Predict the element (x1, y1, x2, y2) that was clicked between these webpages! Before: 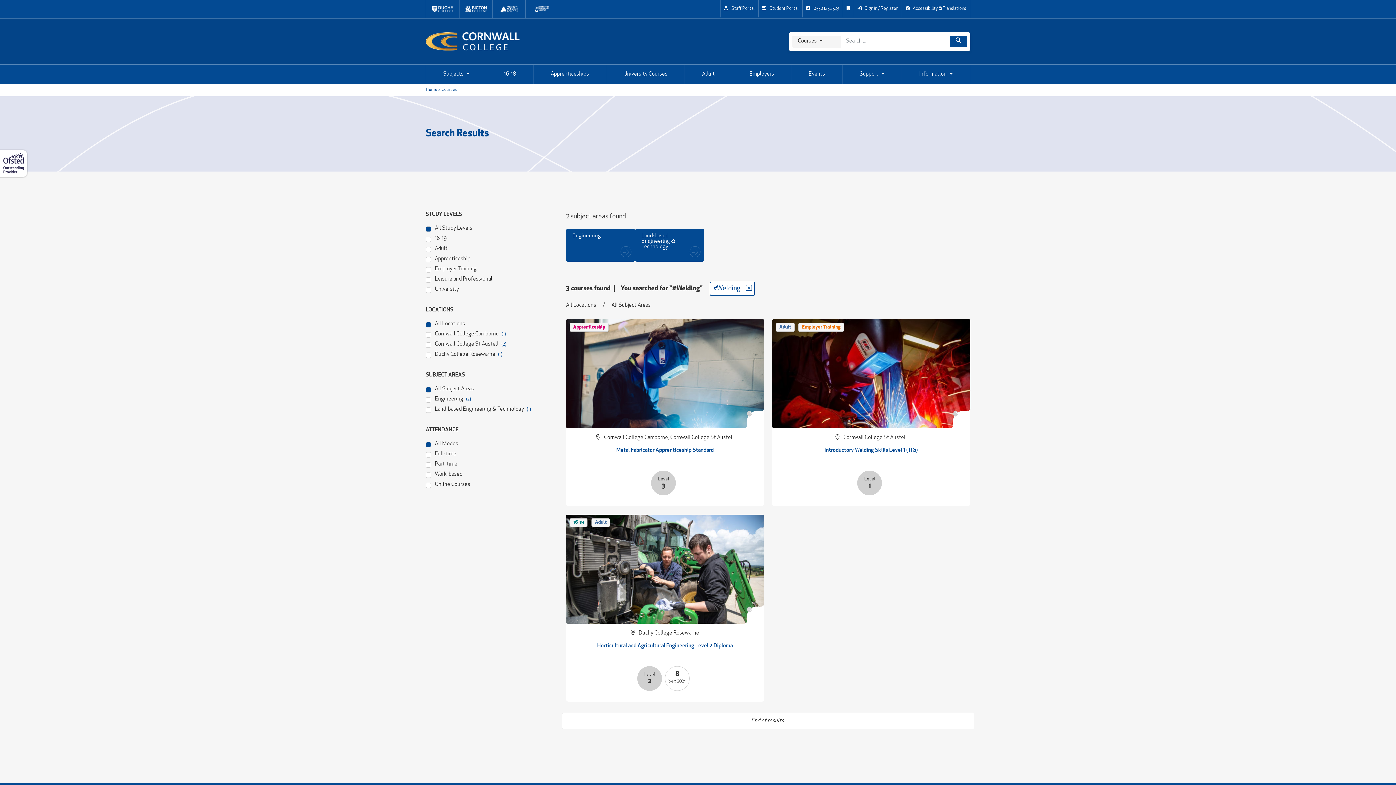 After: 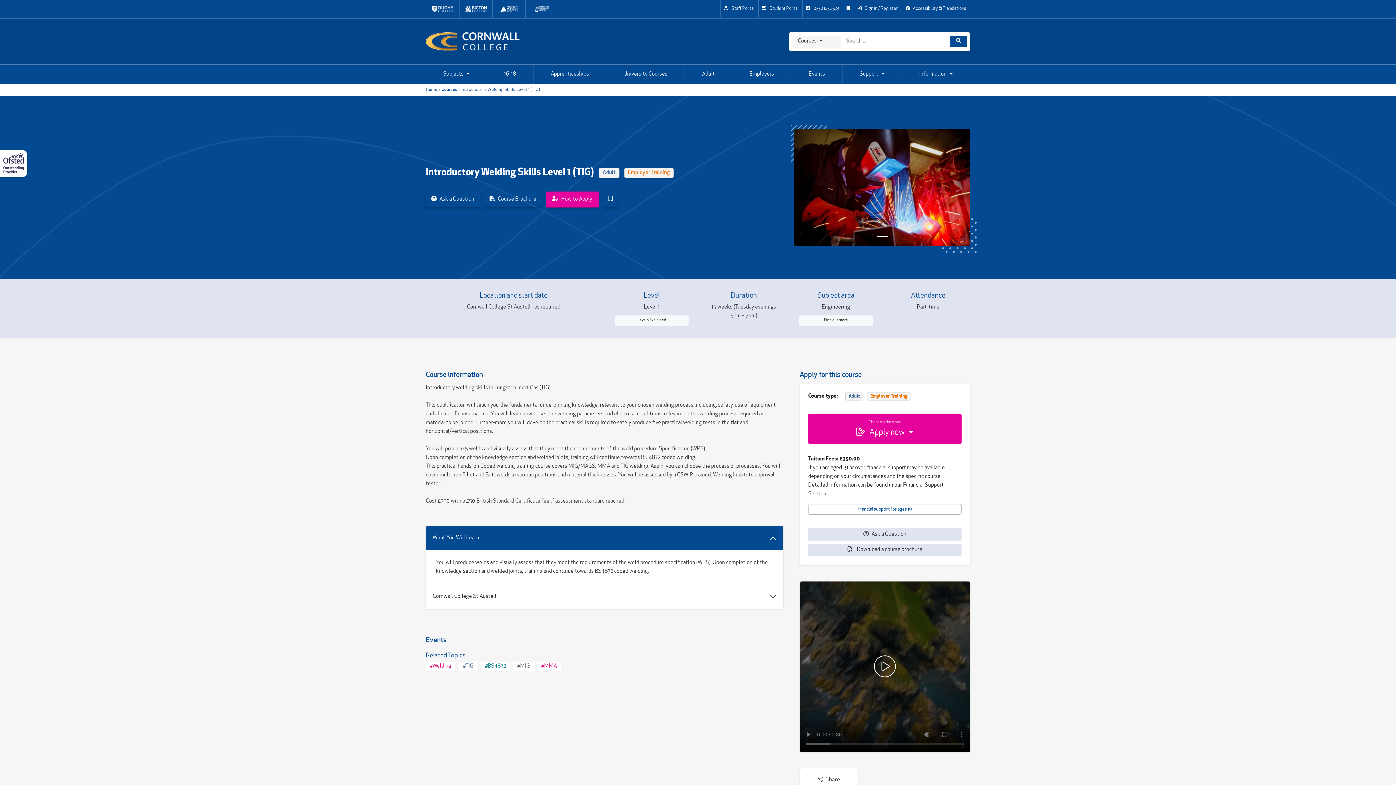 Action: bbox: (772, 319, 970, 506) label: Adult Employer Training

 Cornwall College St Austell

Introductory Welding Skills Level 1 (TIG)
Level
1